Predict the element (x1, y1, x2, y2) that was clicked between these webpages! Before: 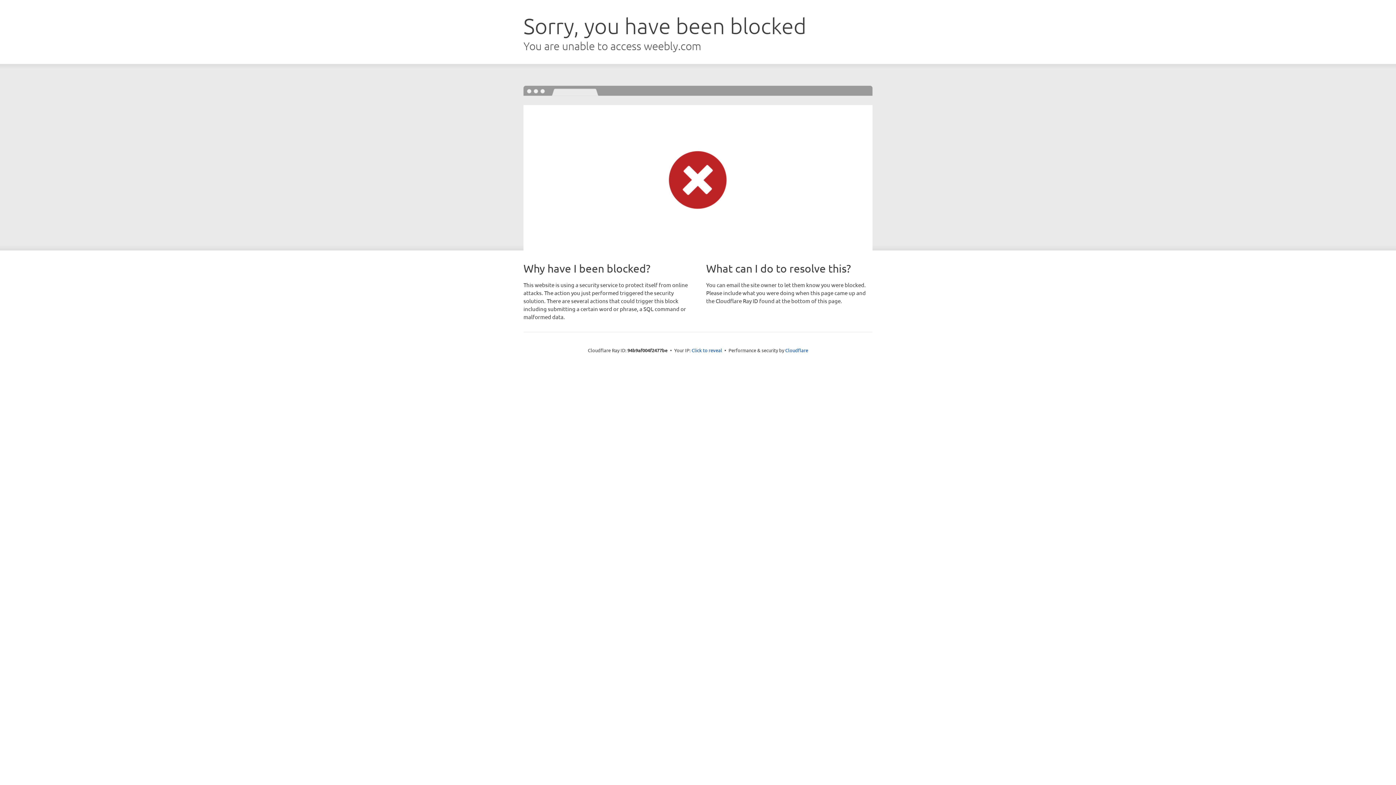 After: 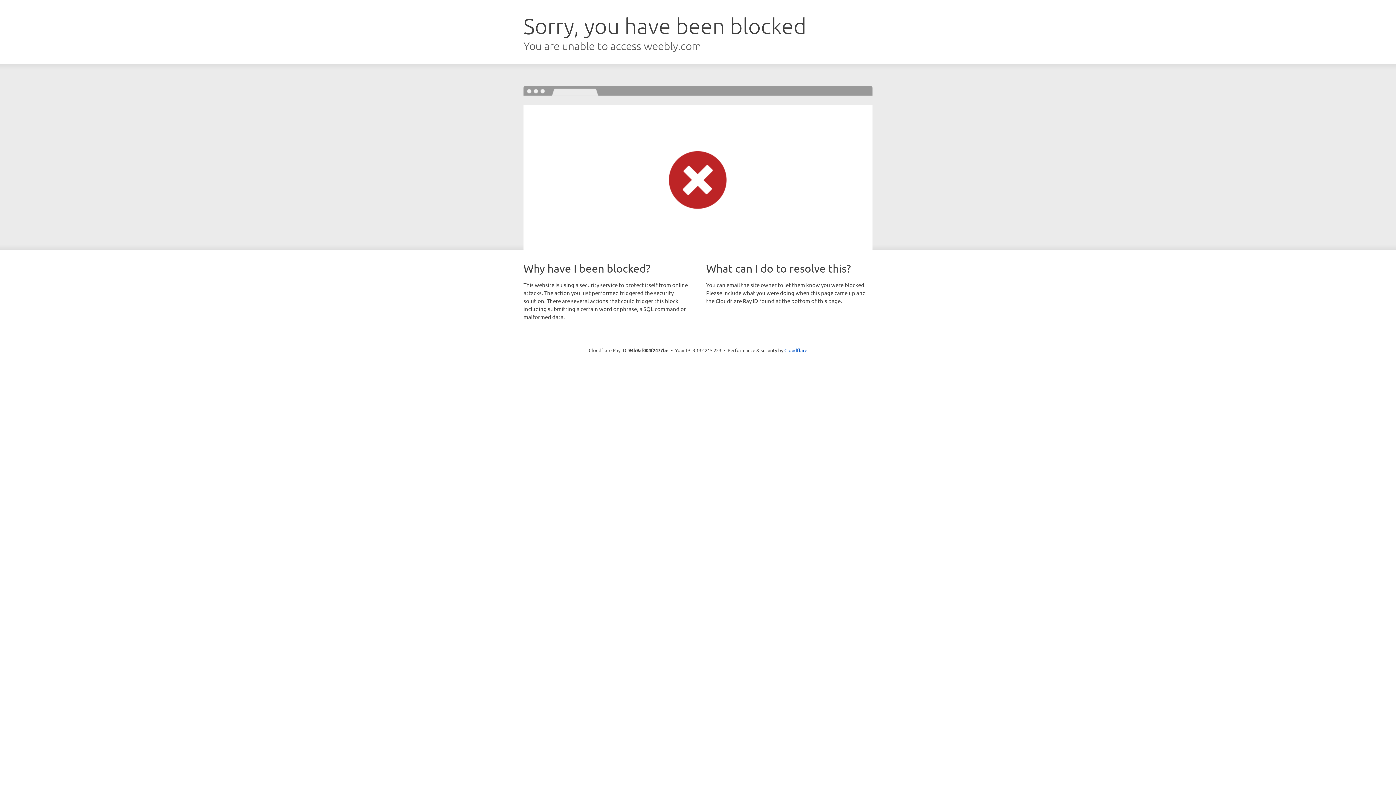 Action: label: Click to reveal bbox: (691, 346, 722, 353)